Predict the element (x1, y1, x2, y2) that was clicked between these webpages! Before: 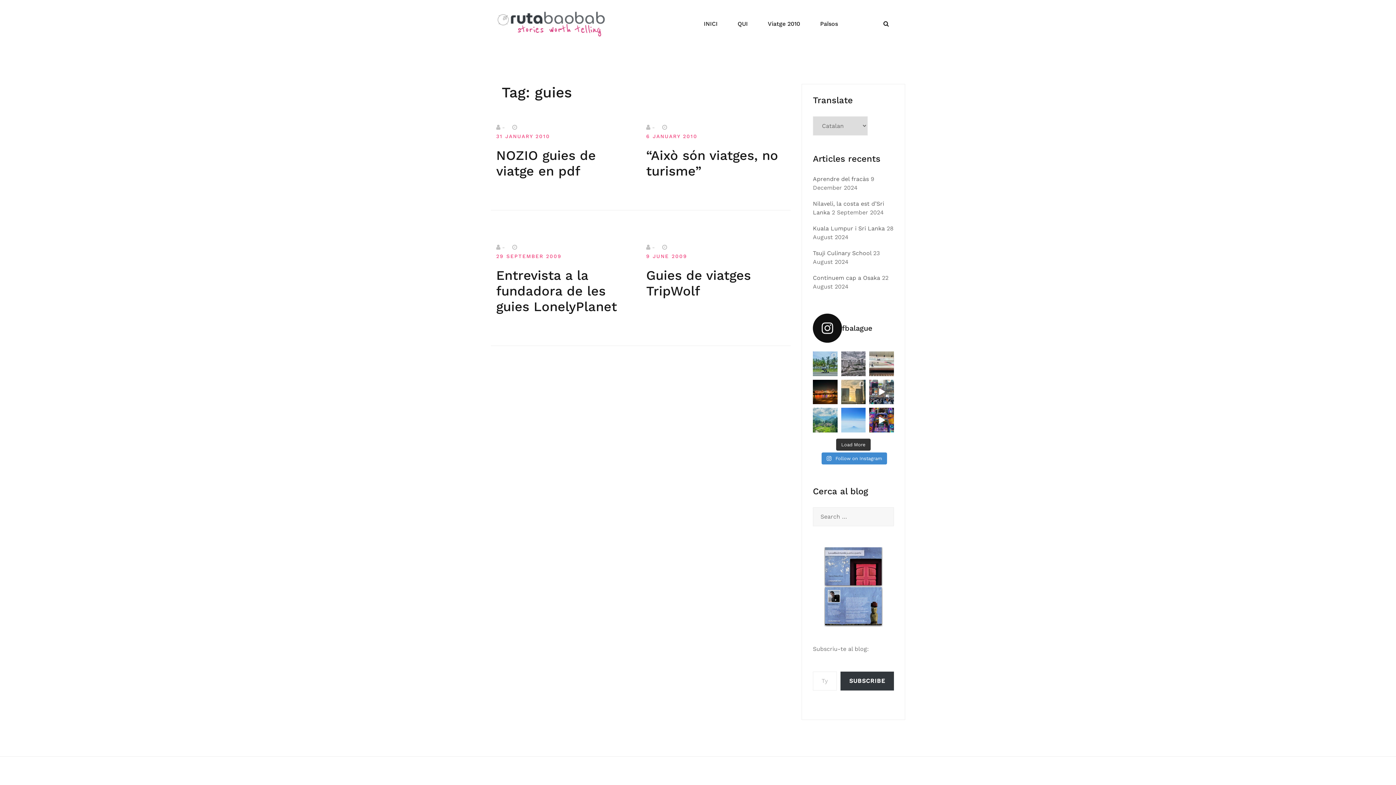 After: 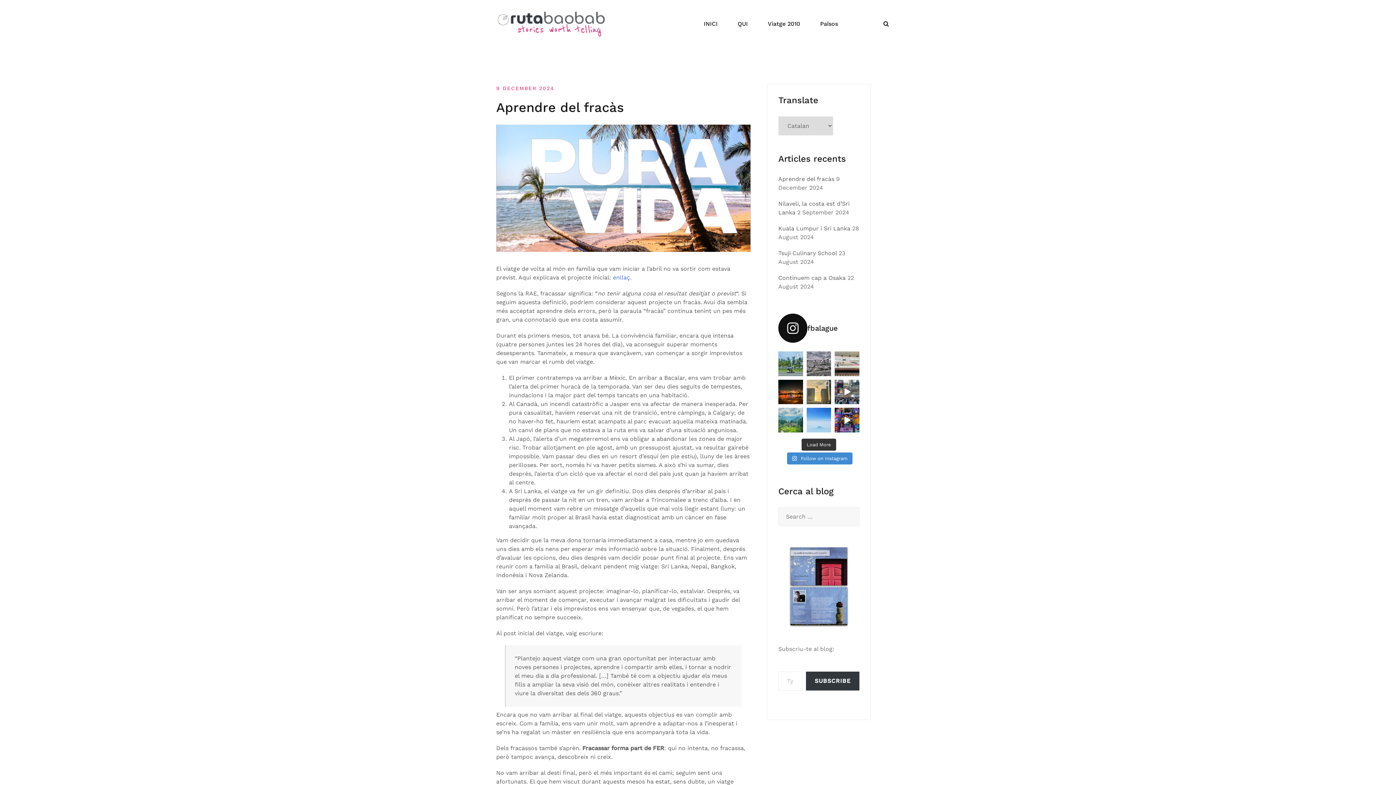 Action: label: Aprendre del fracàs bbox: (813, 175, 869, 182)